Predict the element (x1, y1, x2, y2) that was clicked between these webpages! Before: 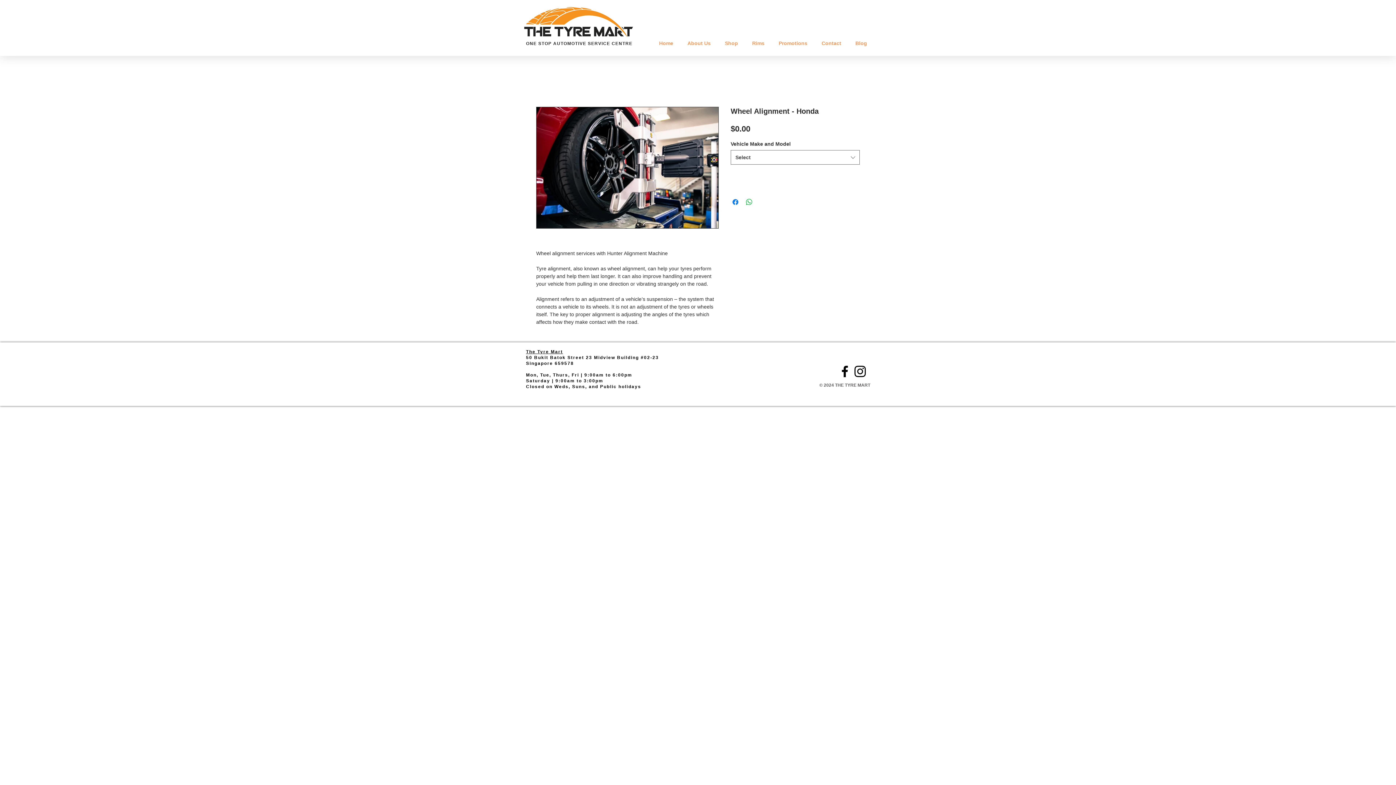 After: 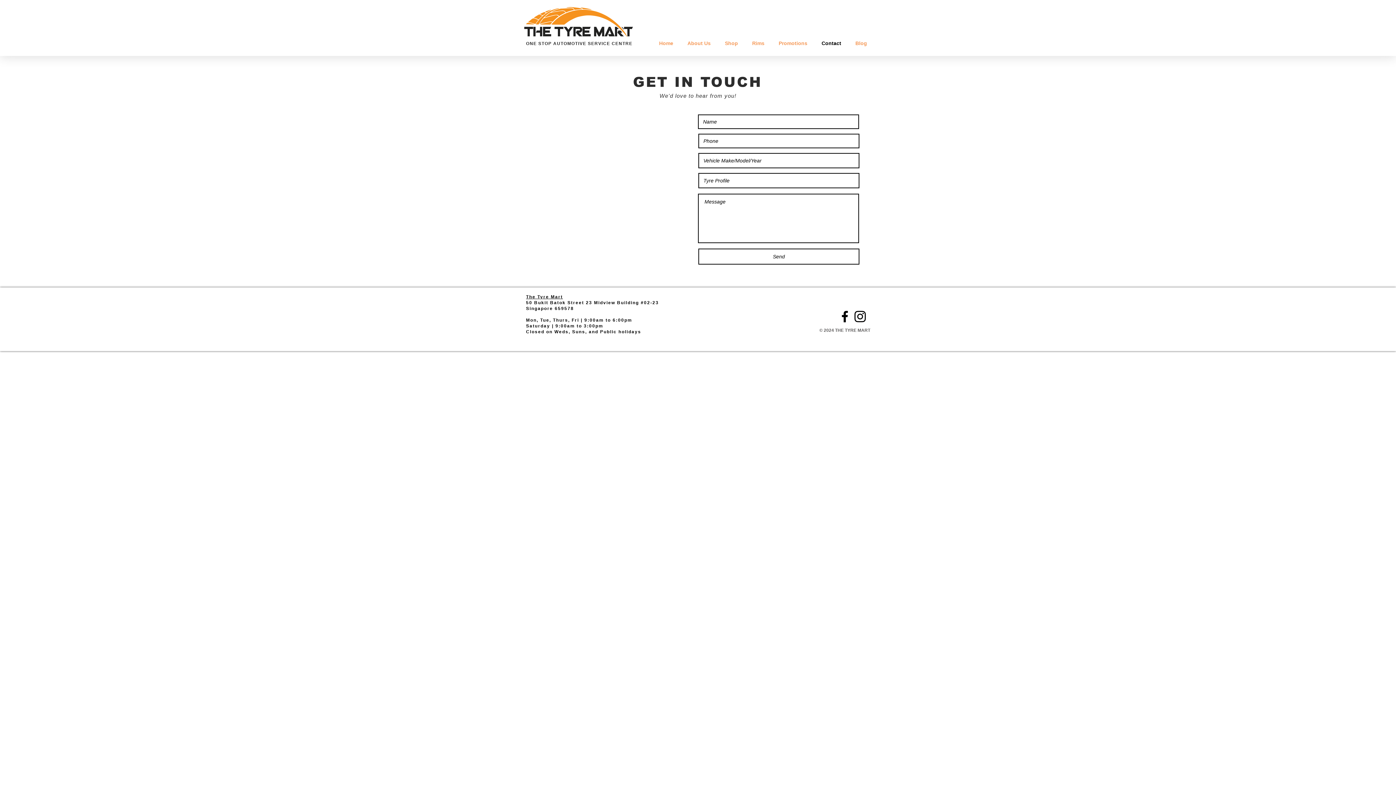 Action: bbox: (816, 39, 850, 47) label: Contact